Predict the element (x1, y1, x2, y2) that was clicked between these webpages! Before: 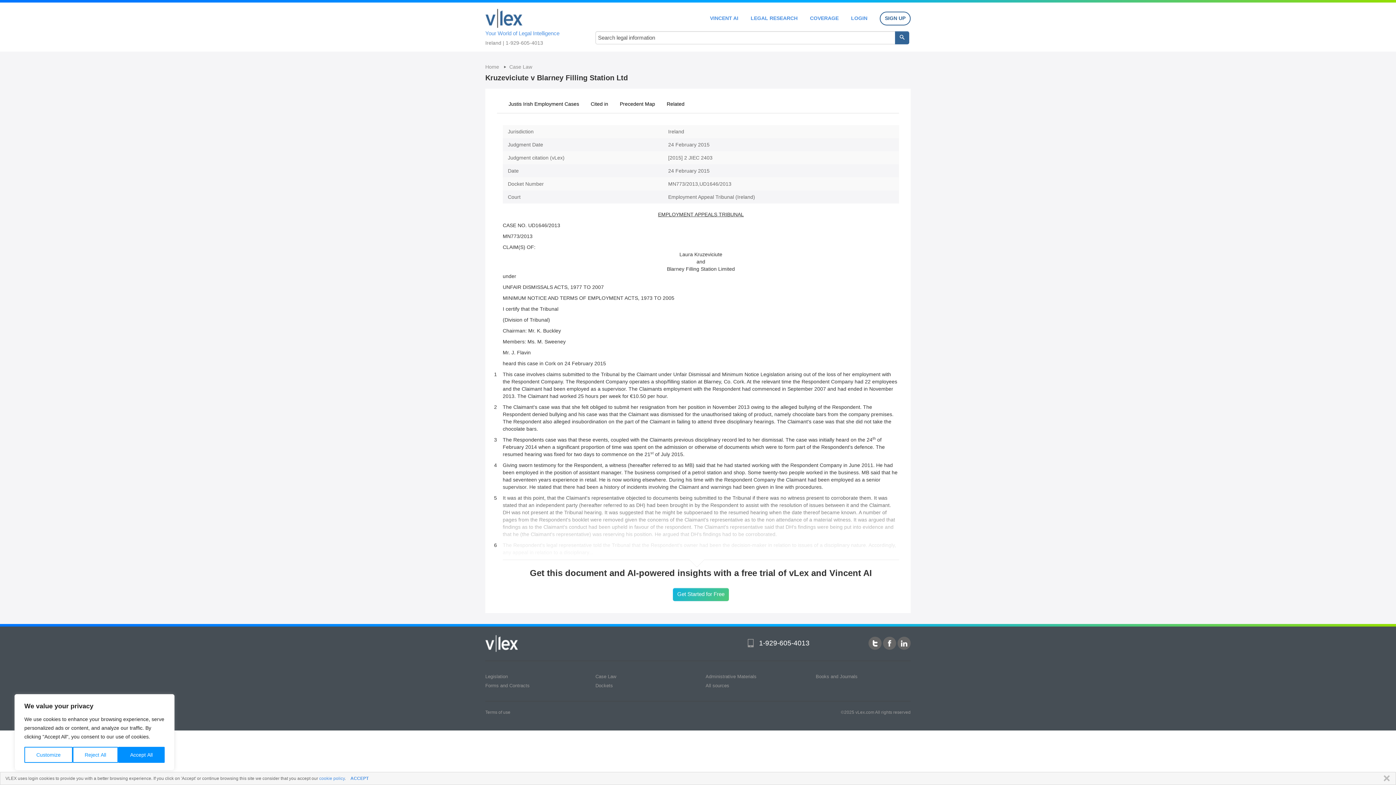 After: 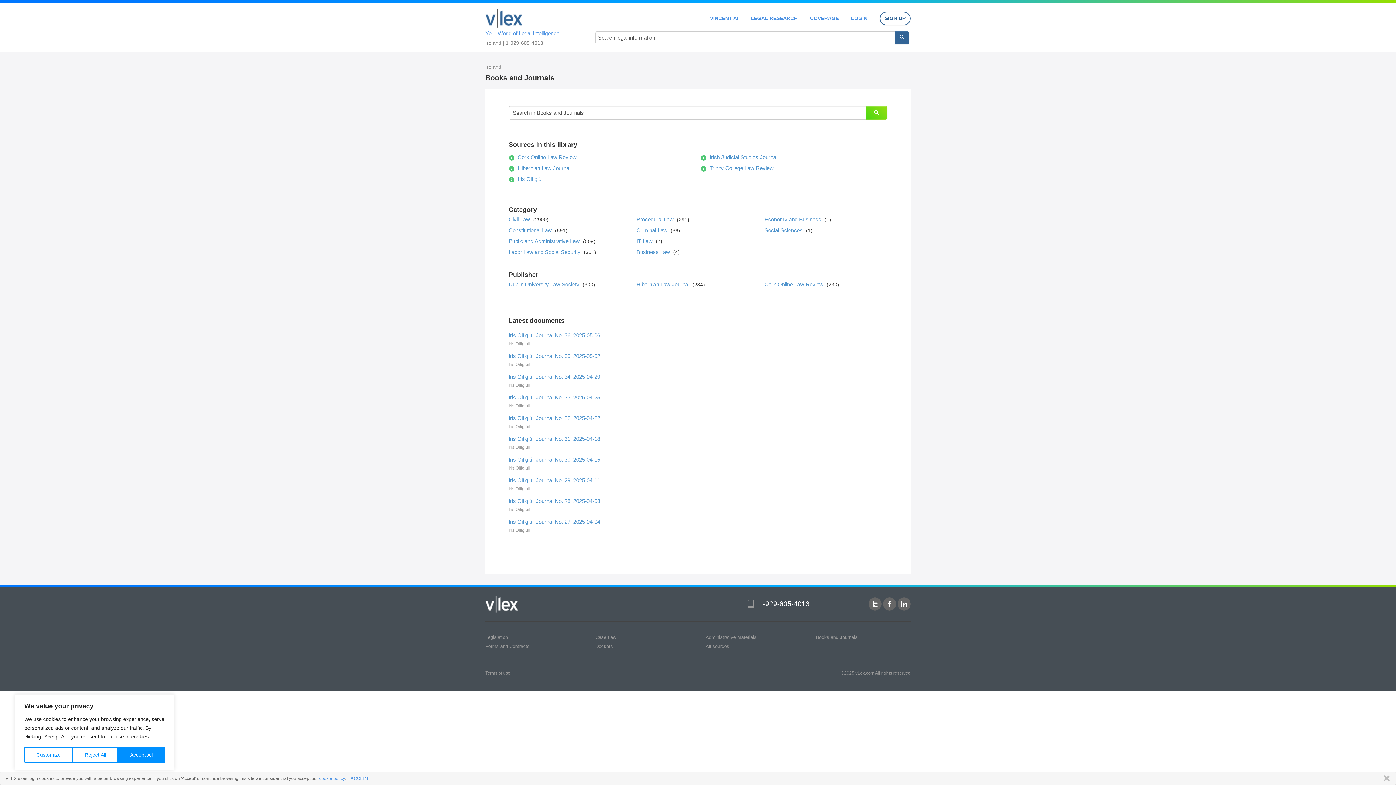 Action: bbox: (816, 674, 857, 679) label: Books and Journals